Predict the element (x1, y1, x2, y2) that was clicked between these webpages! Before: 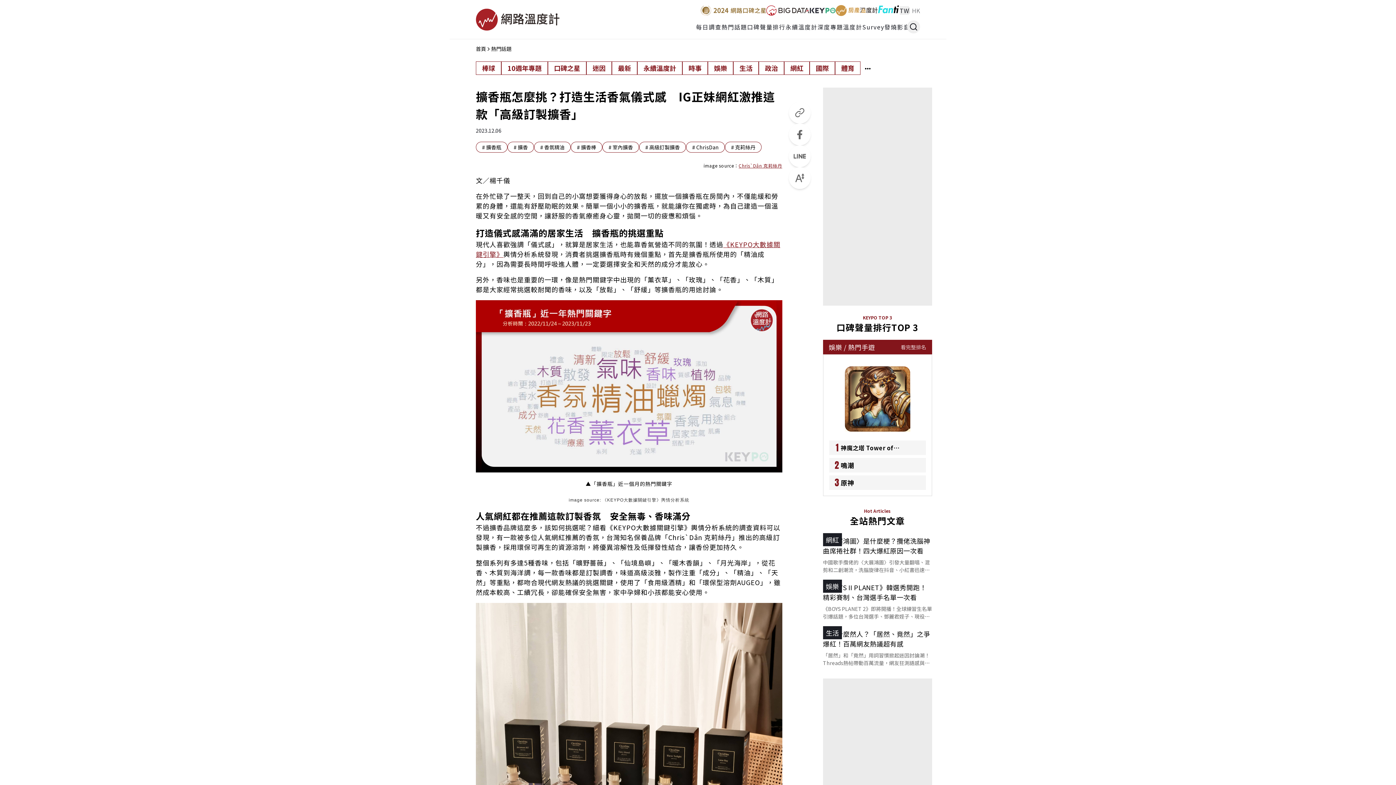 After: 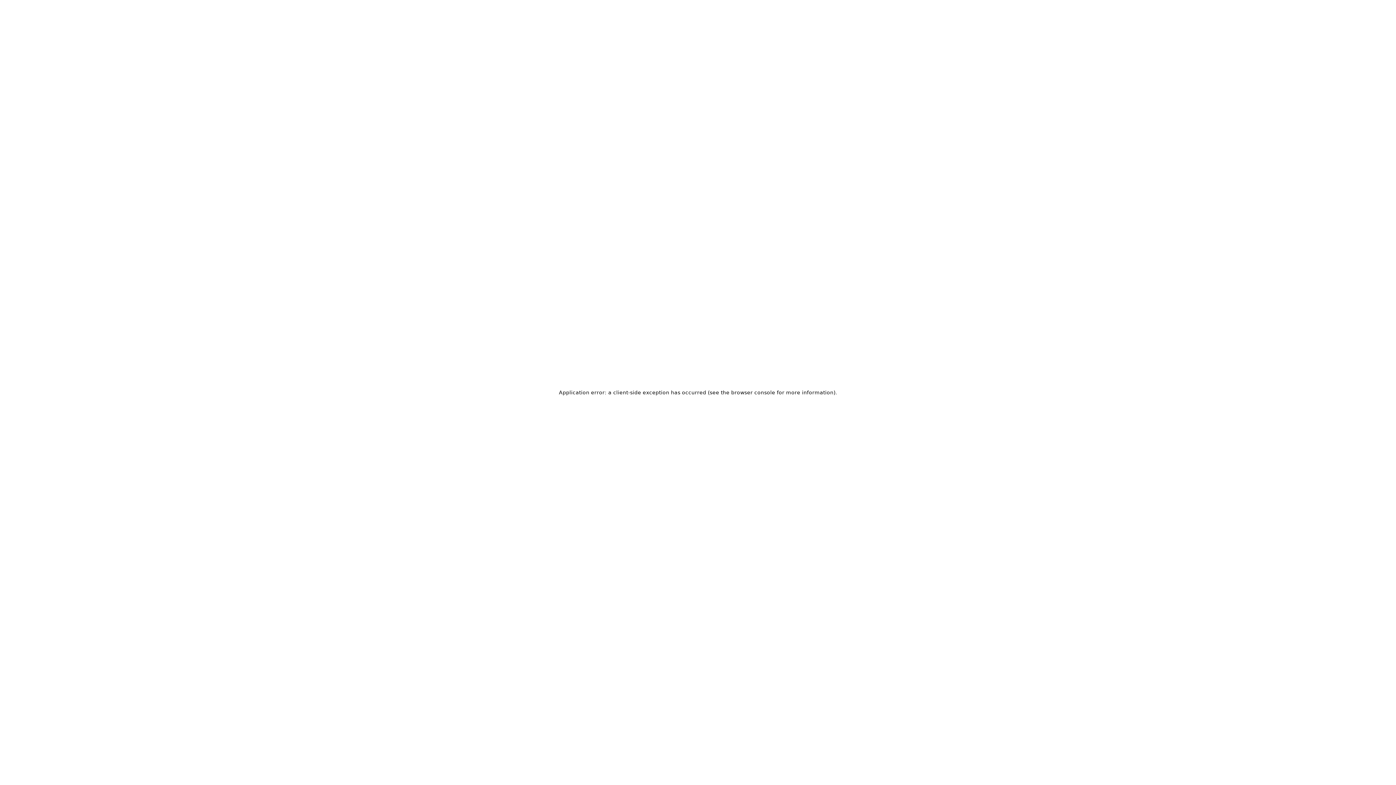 Action: bbox: (725, 141, 761, 152) label: # 克莉絲丹